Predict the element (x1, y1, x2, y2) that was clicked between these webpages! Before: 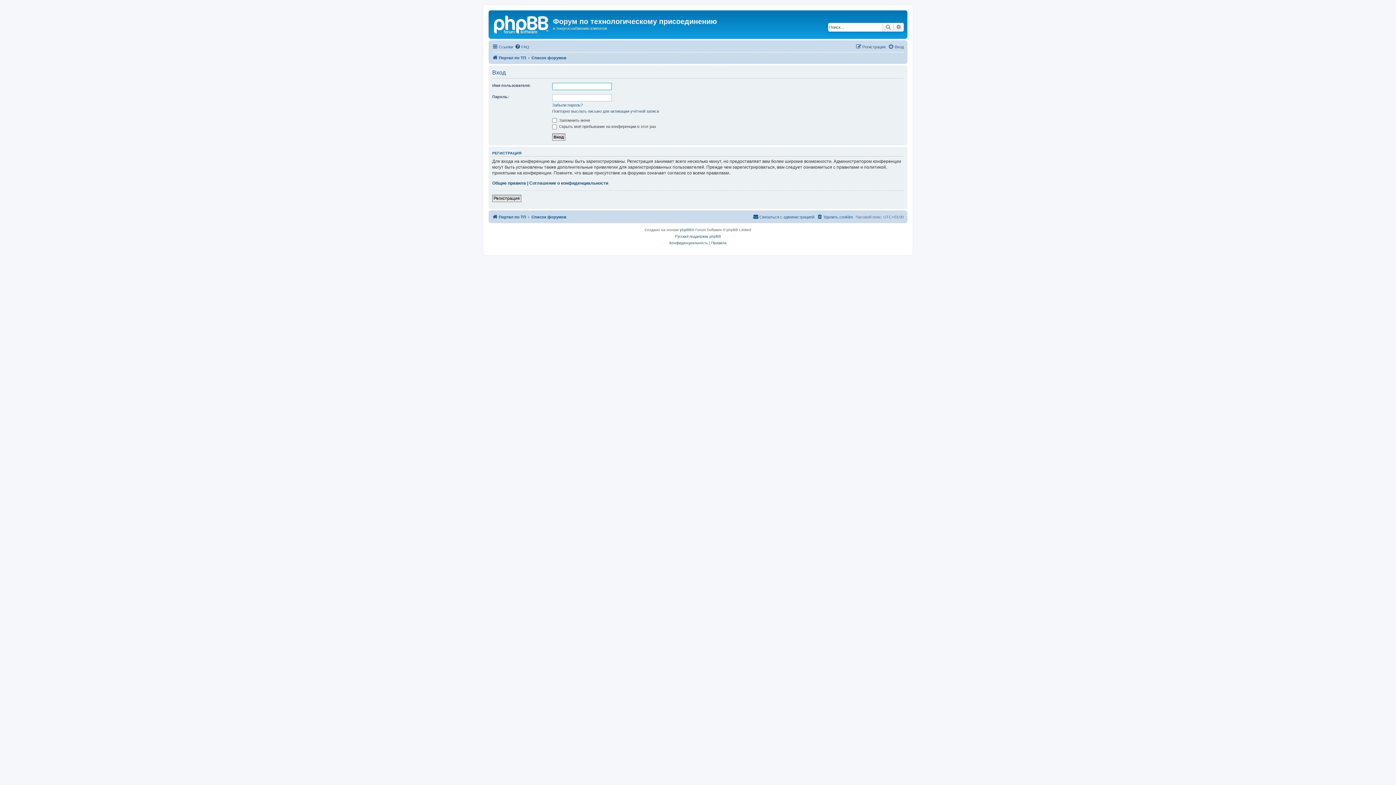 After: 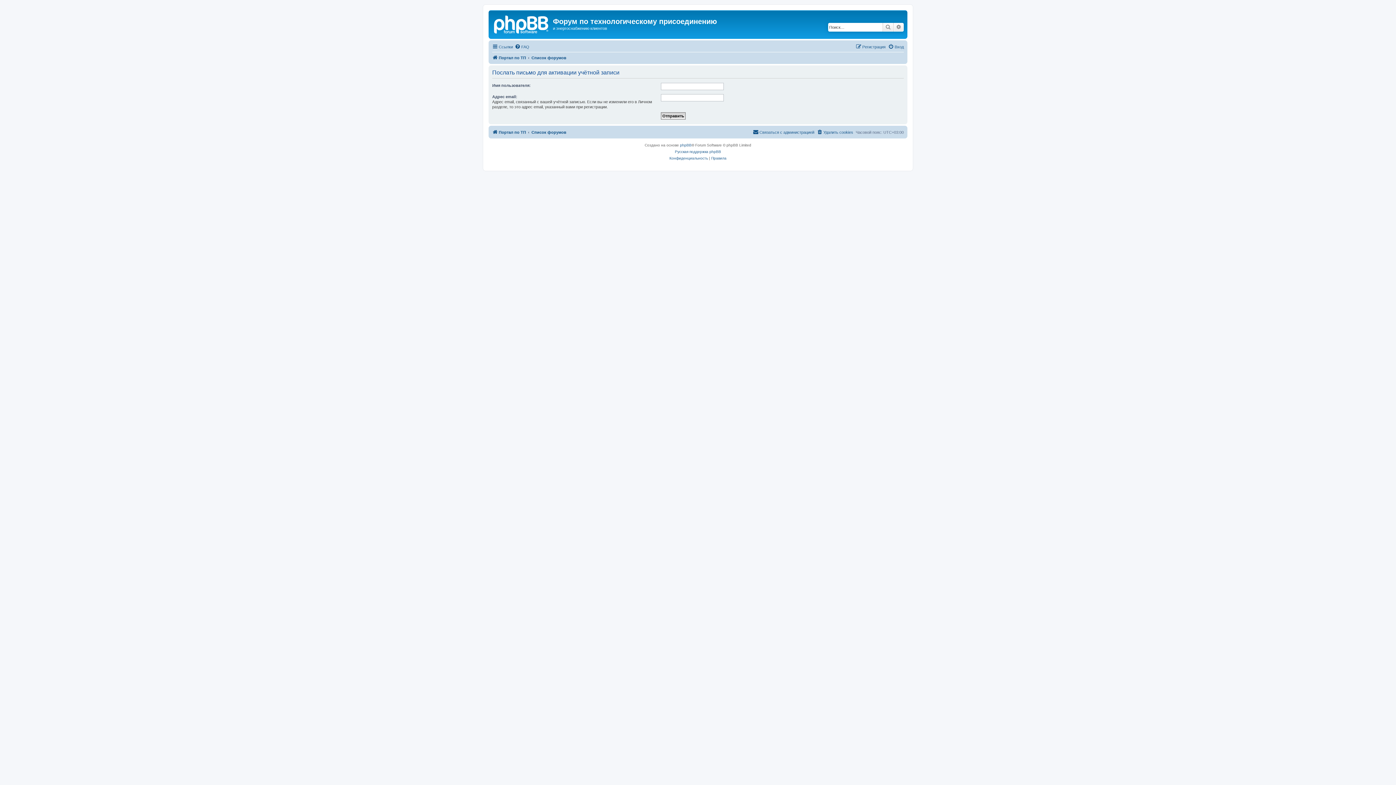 Action: label: Повторно выслать письмо для активации учётной записи bbox: (552, 108, 659, 113)